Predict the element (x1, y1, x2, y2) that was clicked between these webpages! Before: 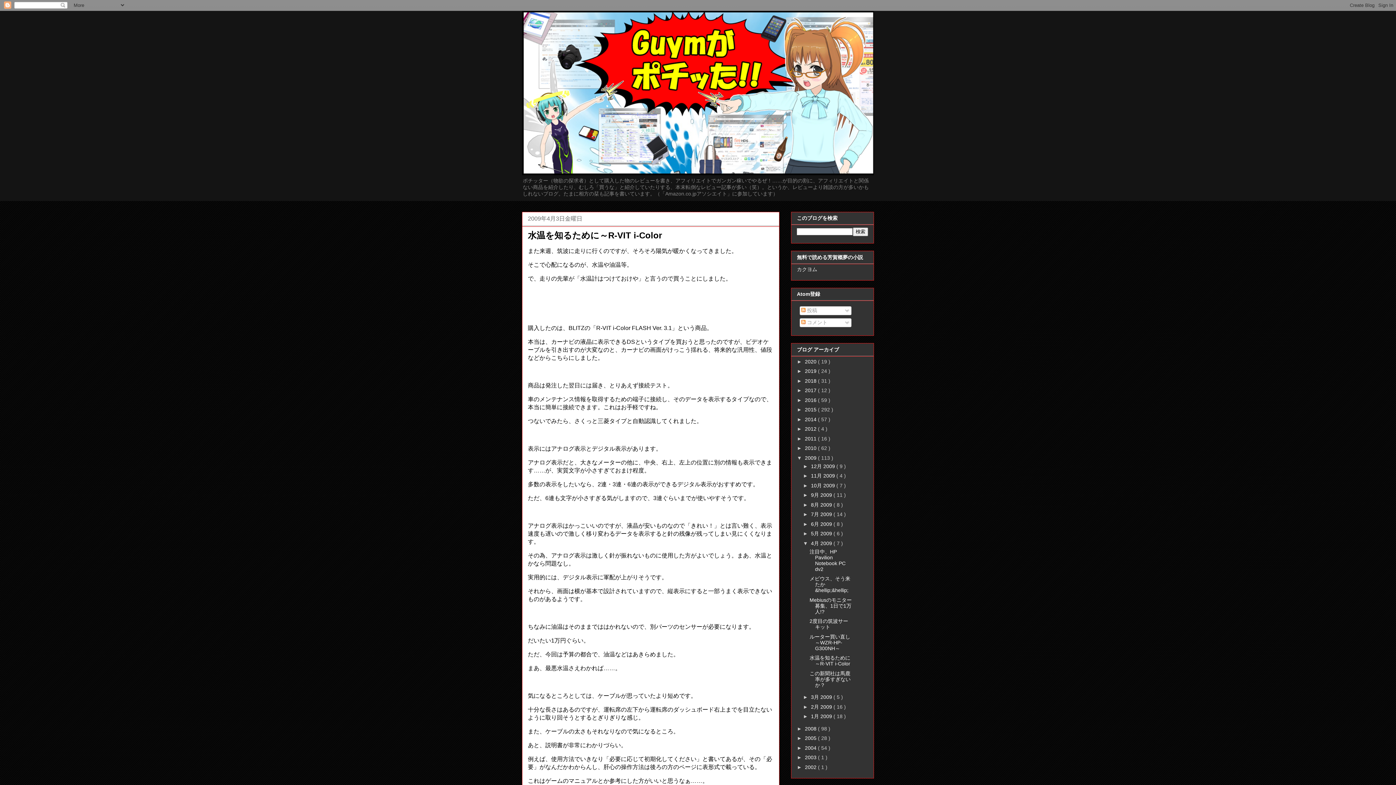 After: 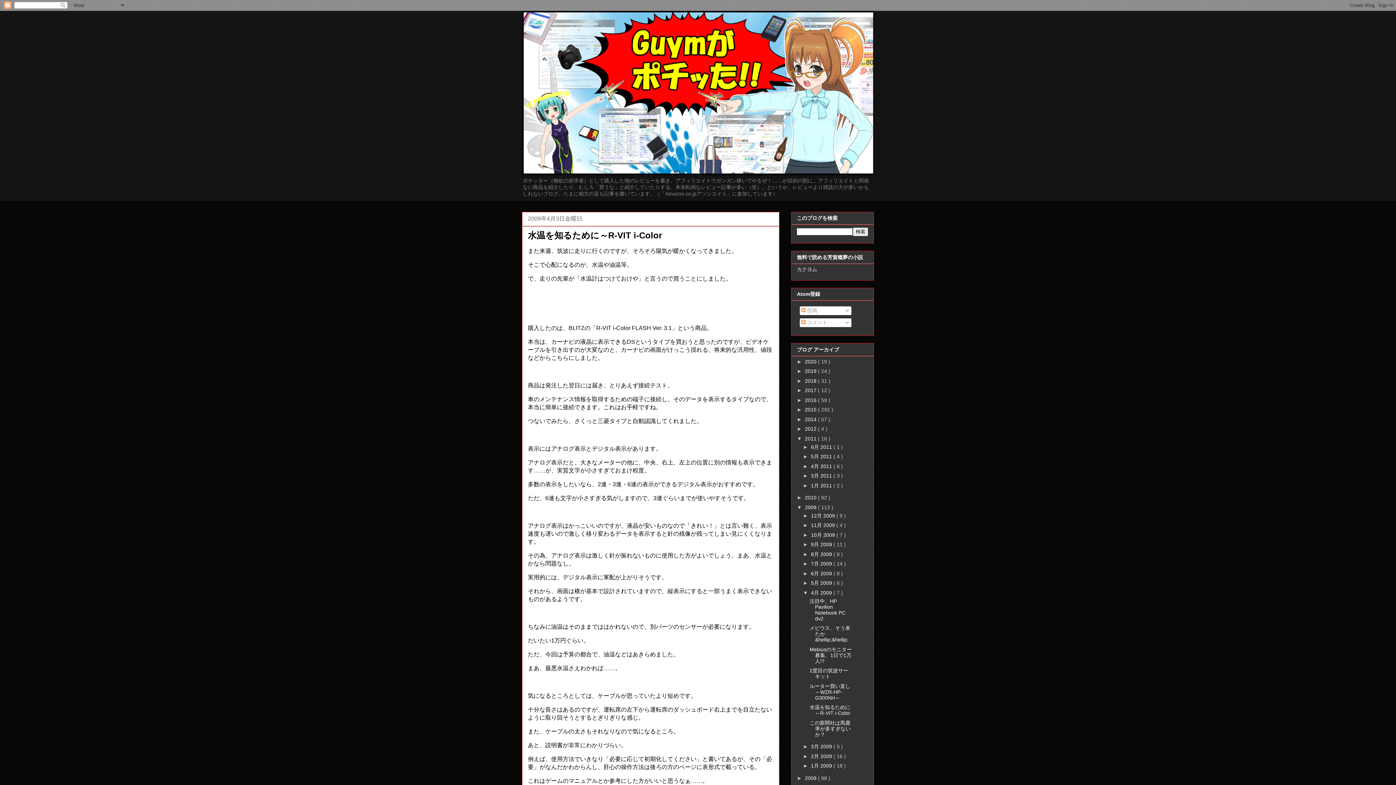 Action: bbox: (797, 435, 805, 441) label: ►  